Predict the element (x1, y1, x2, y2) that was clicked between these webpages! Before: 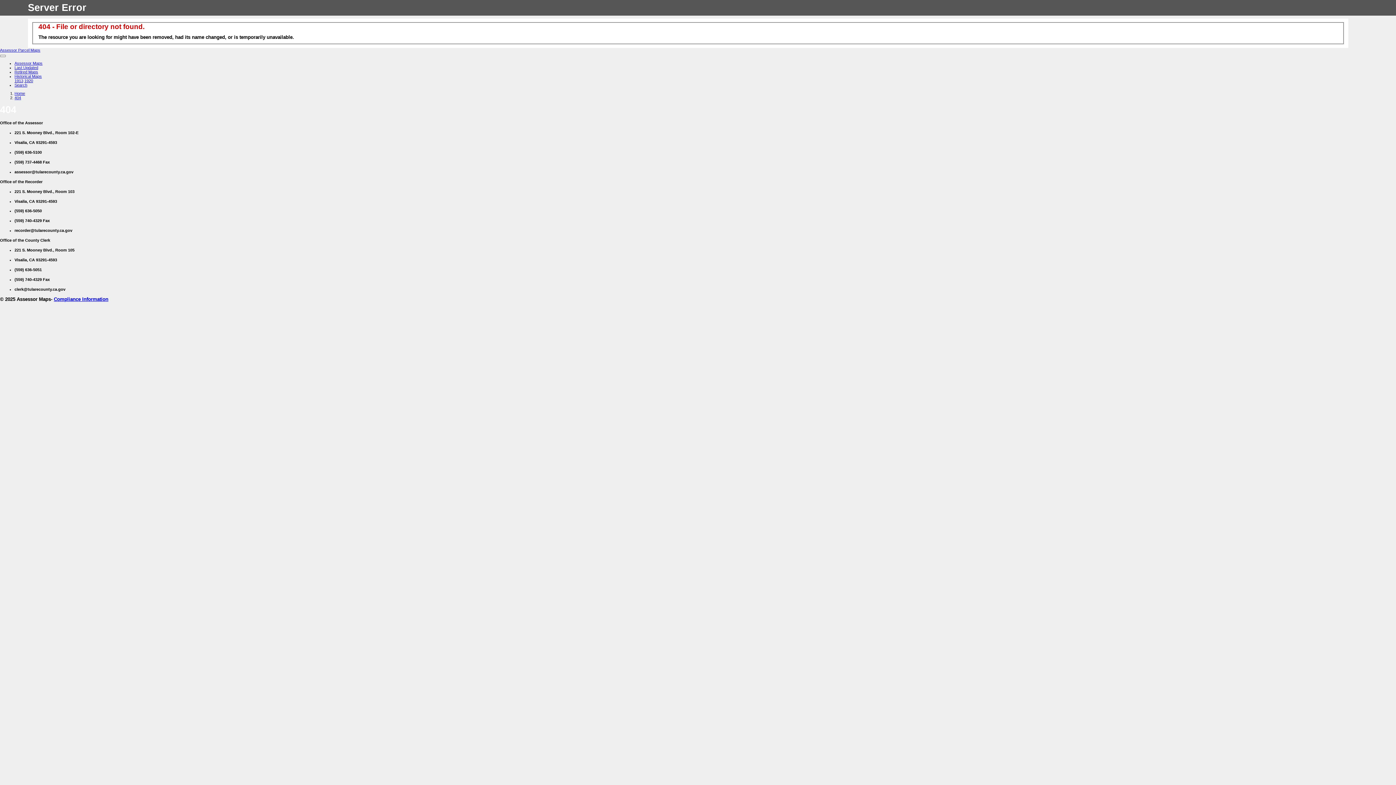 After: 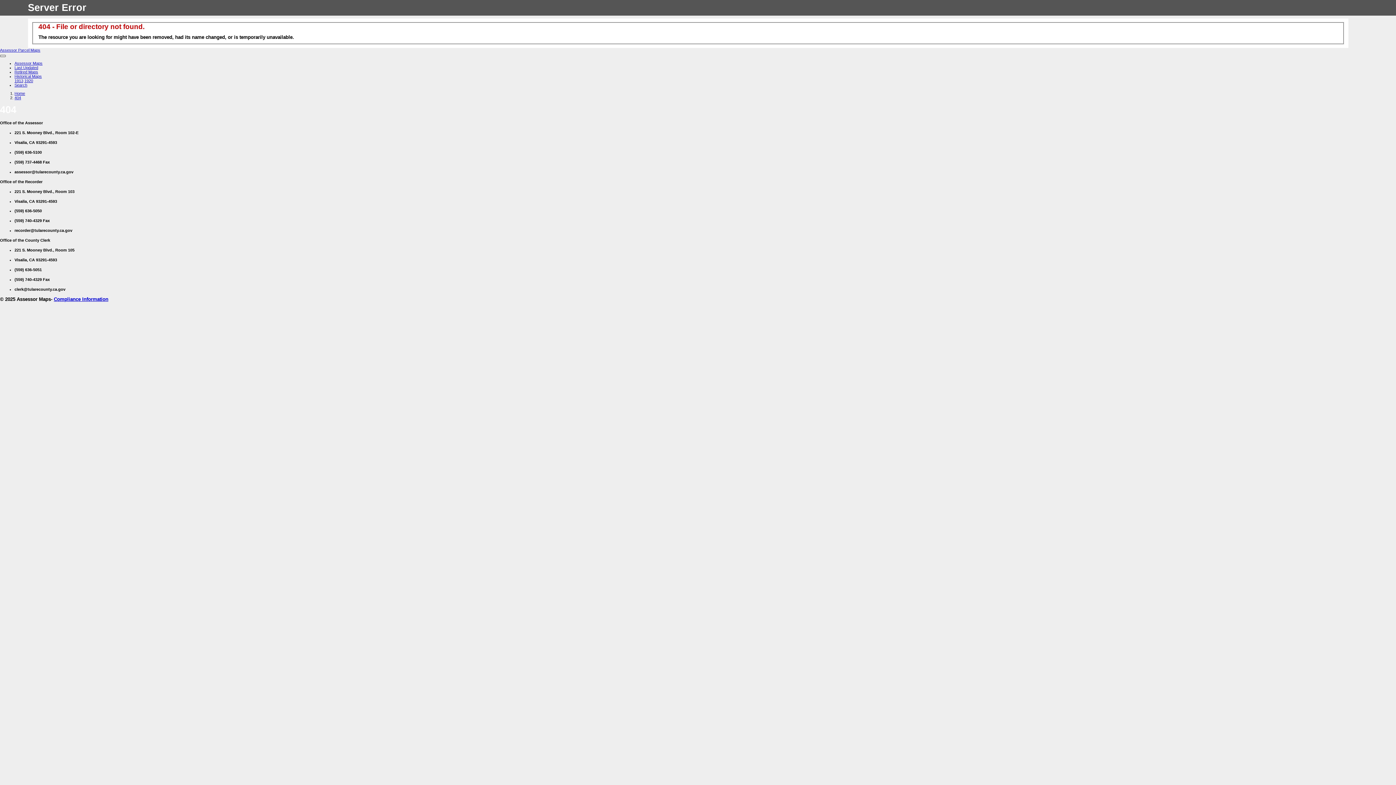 Action: label: Toggle navigation bbox: (0, 54, 5, 57)